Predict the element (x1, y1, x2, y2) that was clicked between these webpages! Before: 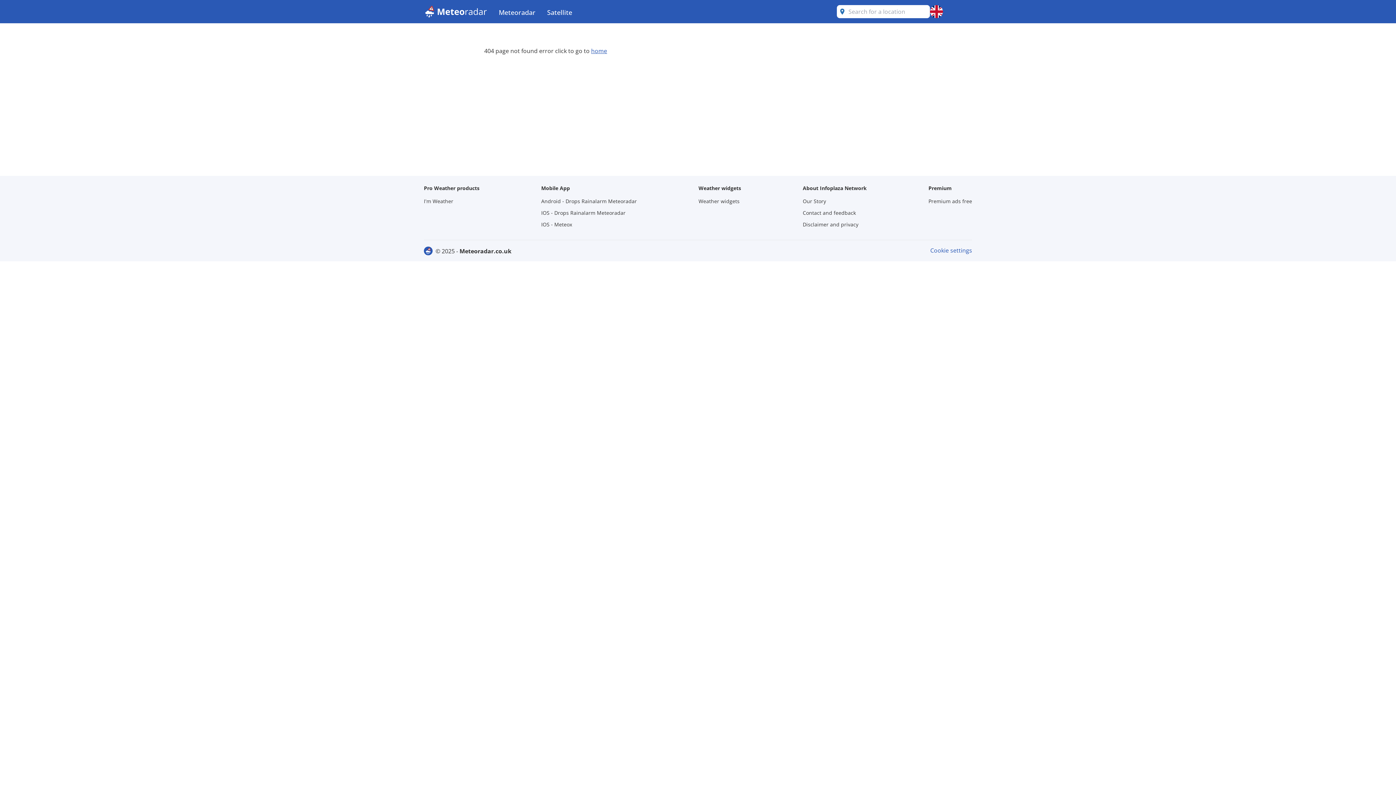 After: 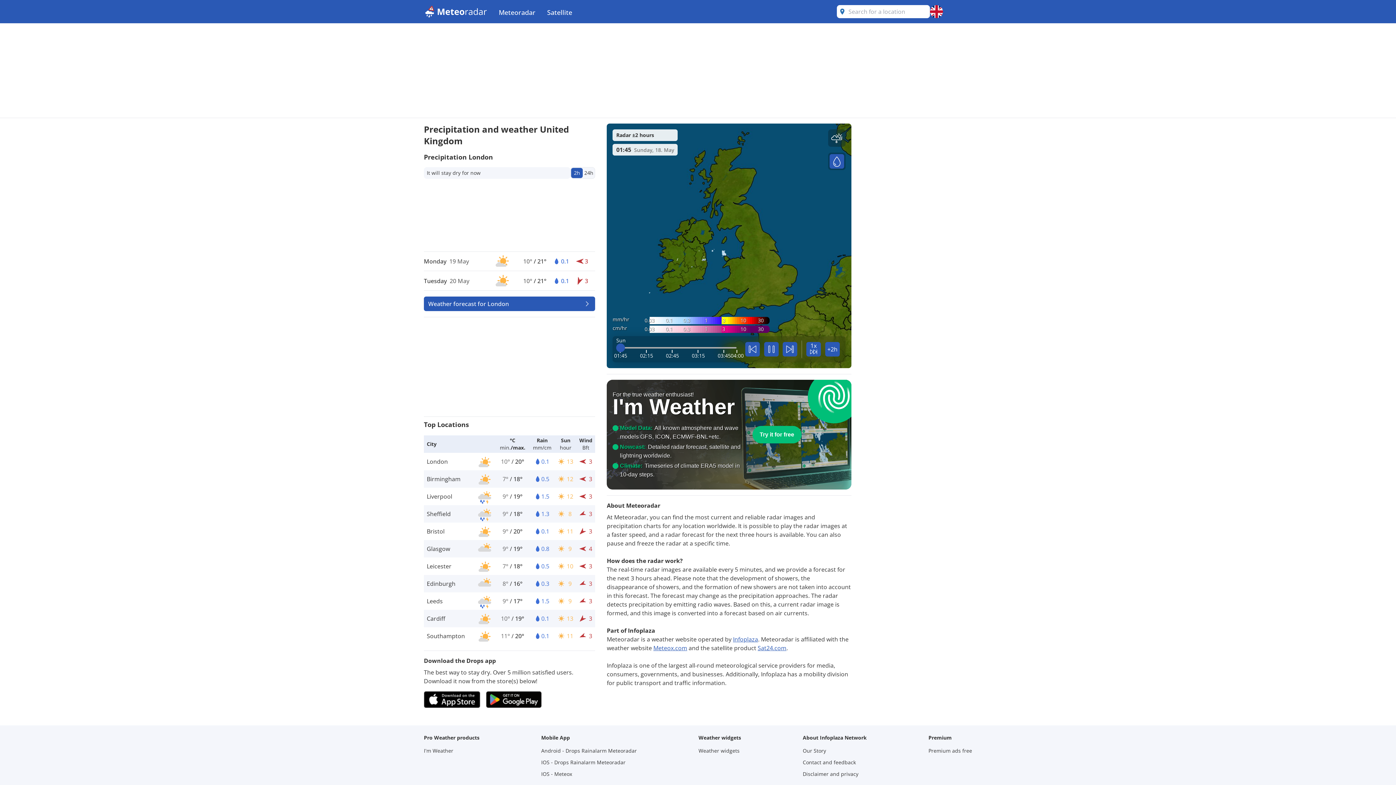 Action: label: home bbox: (591, 46, 607, 54)